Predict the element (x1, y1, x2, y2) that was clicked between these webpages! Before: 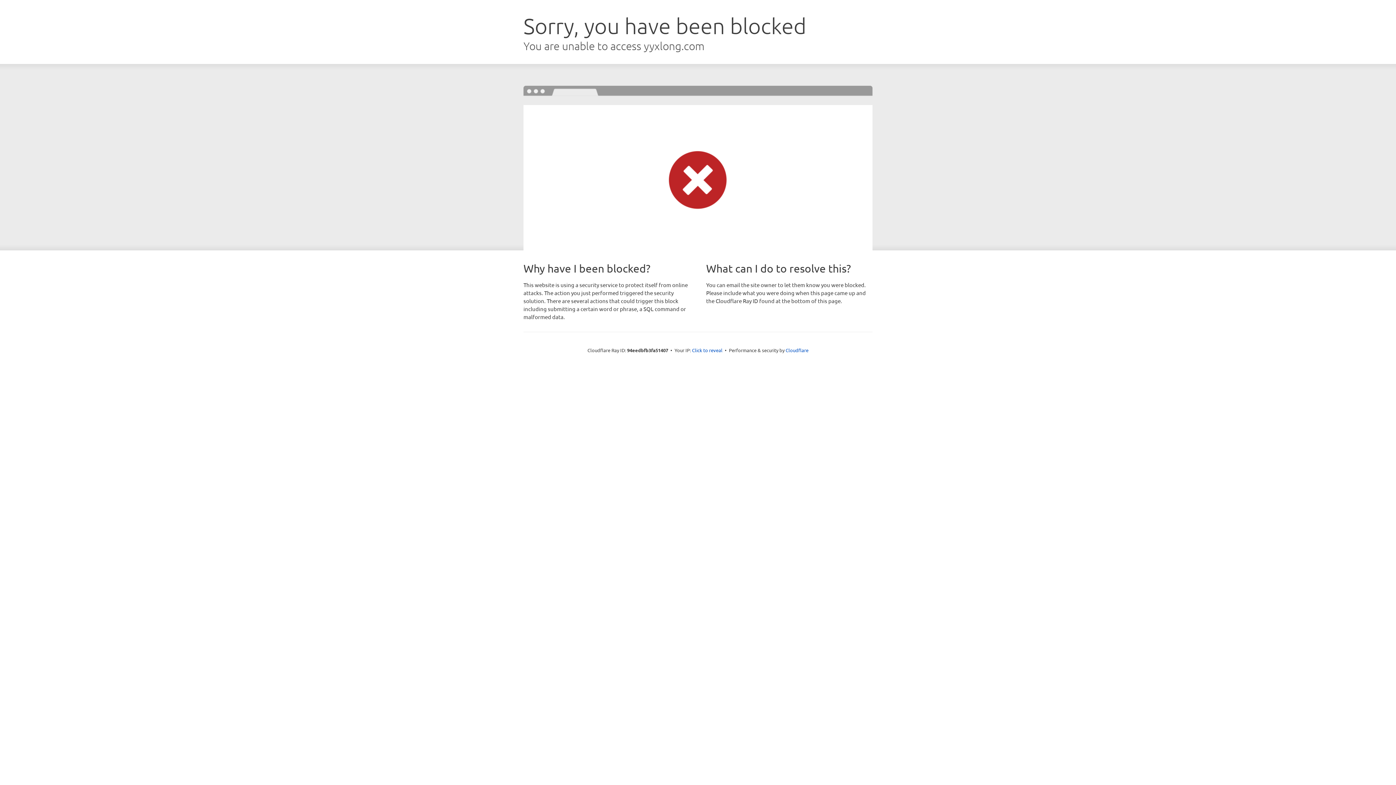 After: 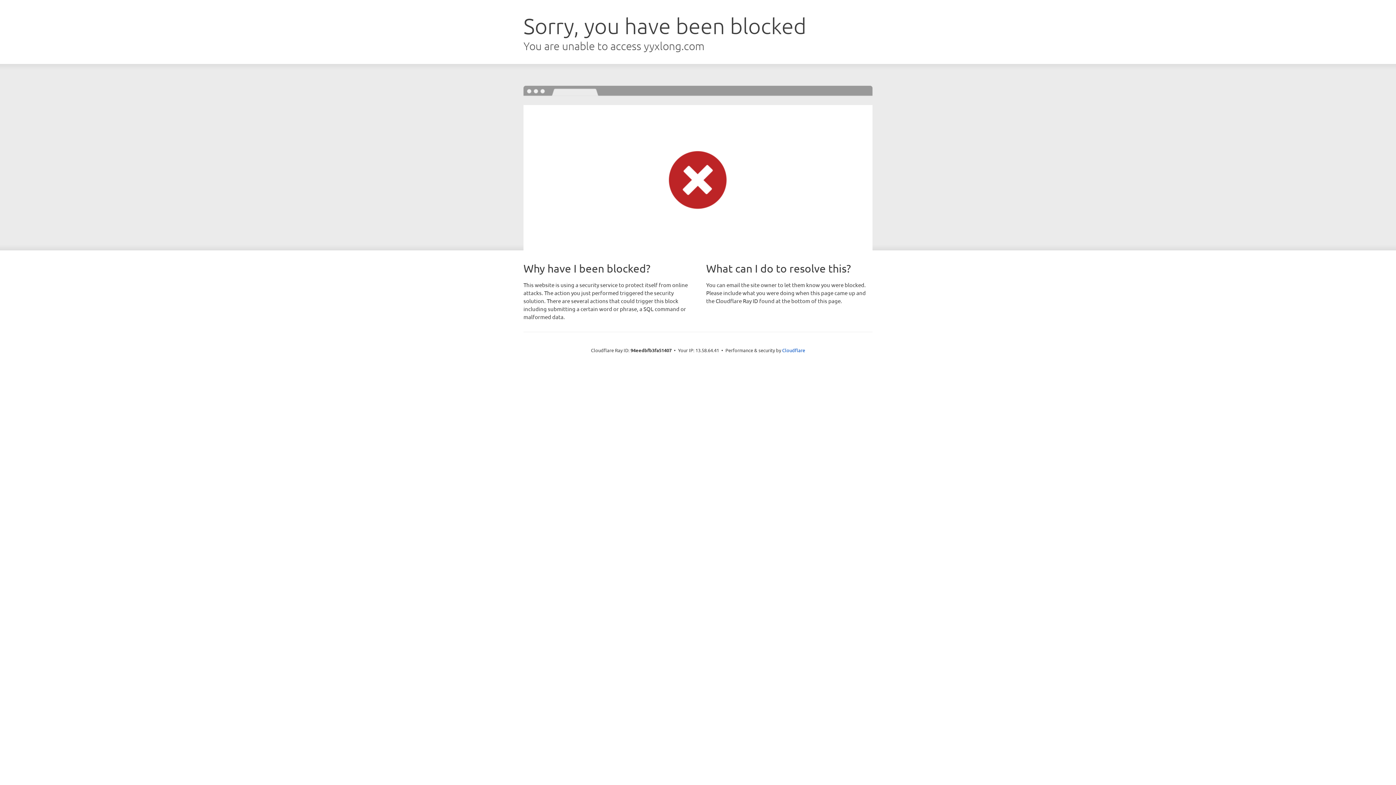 Action: label: Click to reveal bbox: (692, 346, 722, 353)